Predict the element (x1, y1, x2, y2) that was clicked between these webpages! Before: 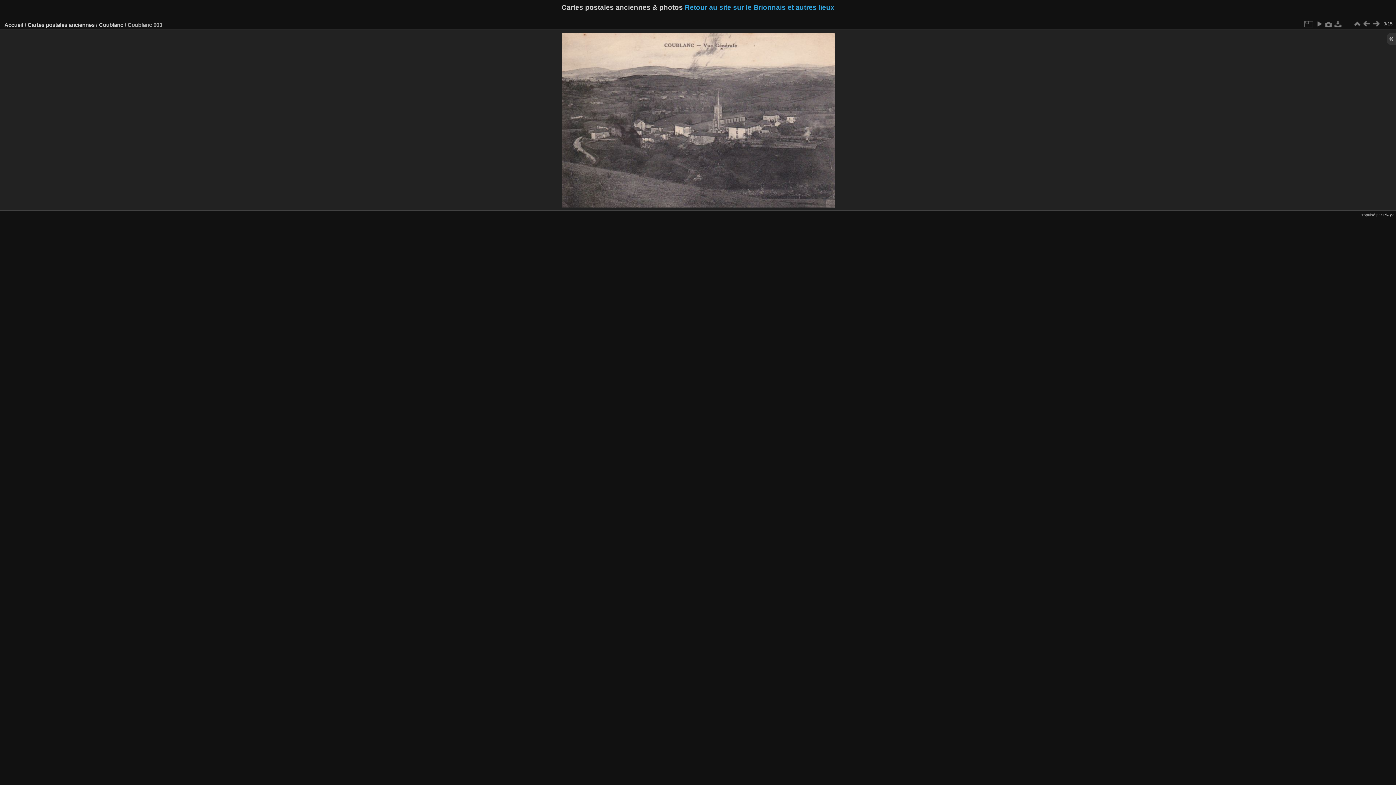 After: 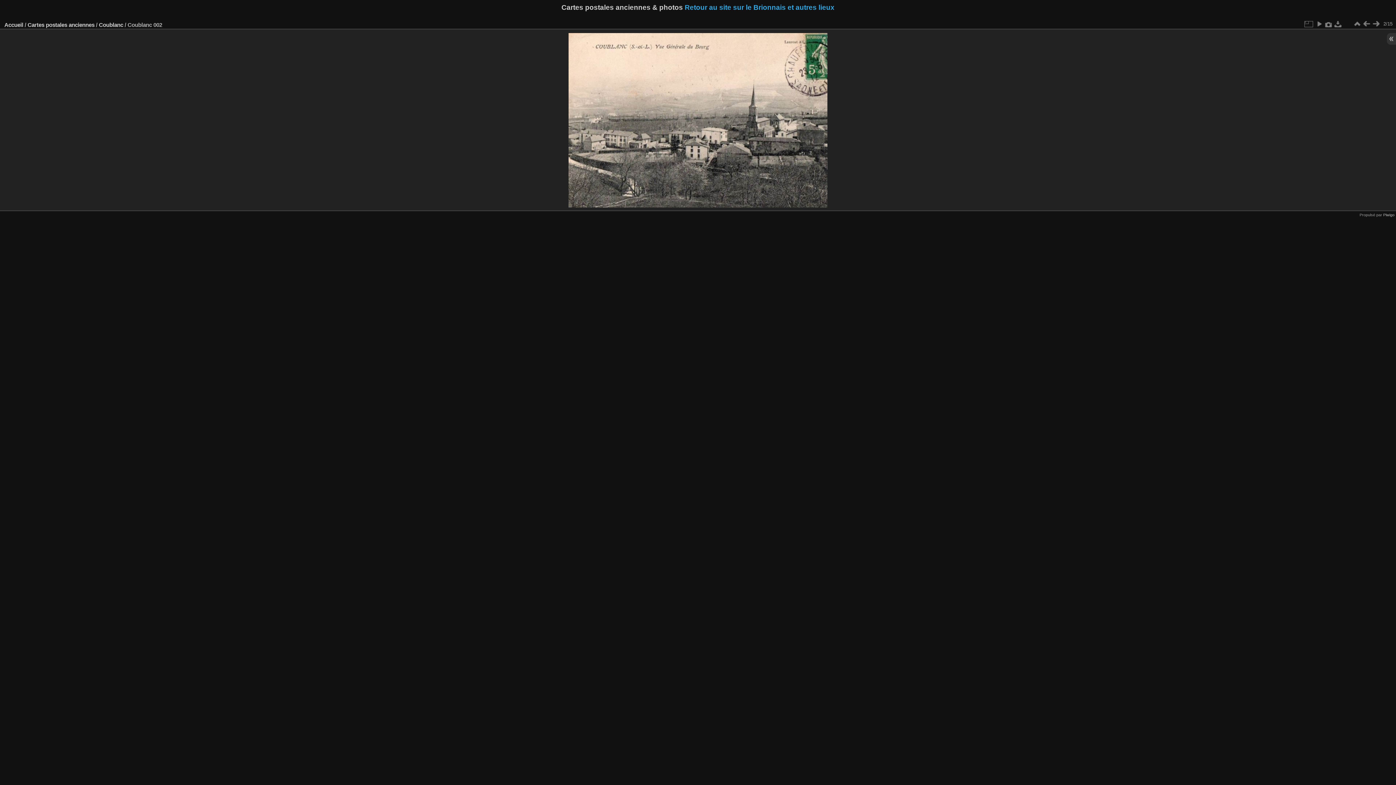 Action: bbox: (1362, 19, 1371, 28)